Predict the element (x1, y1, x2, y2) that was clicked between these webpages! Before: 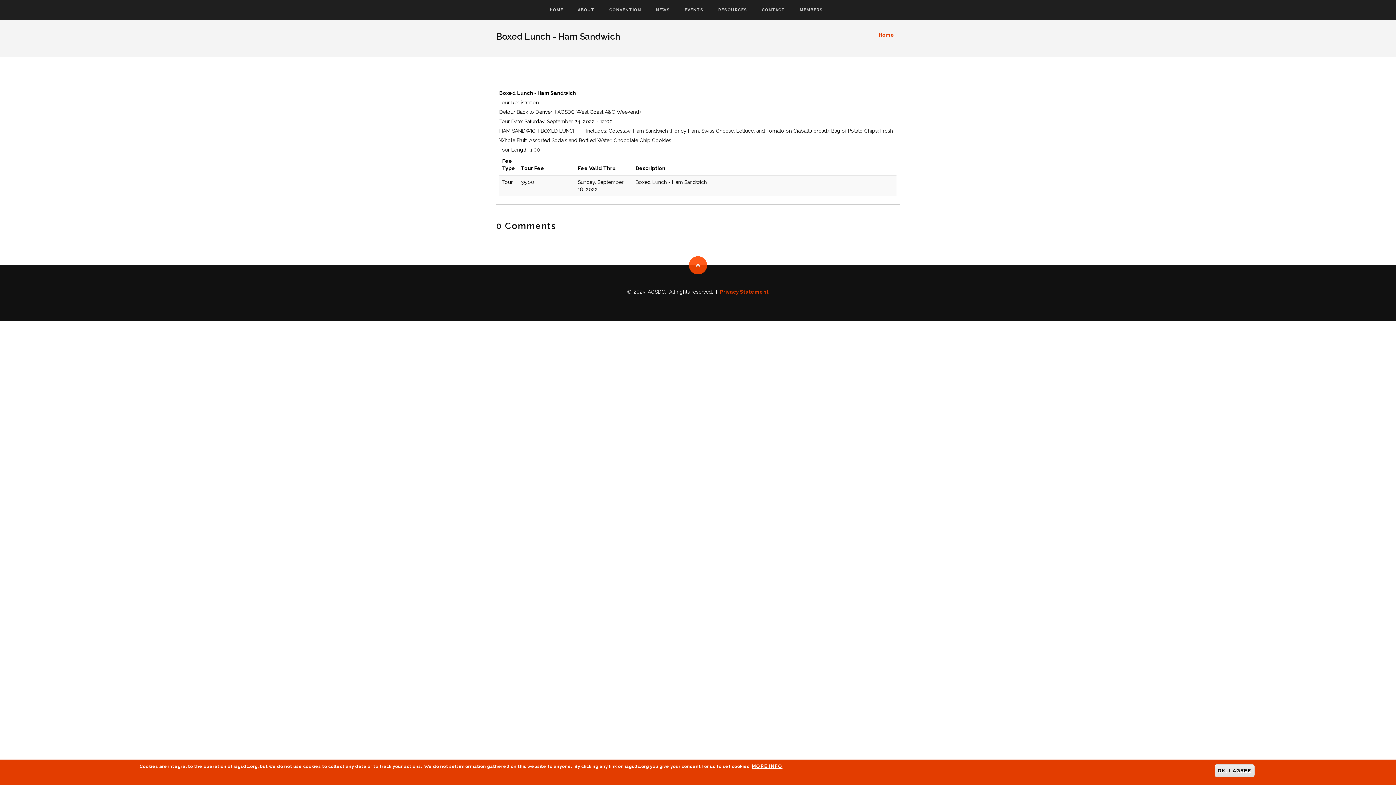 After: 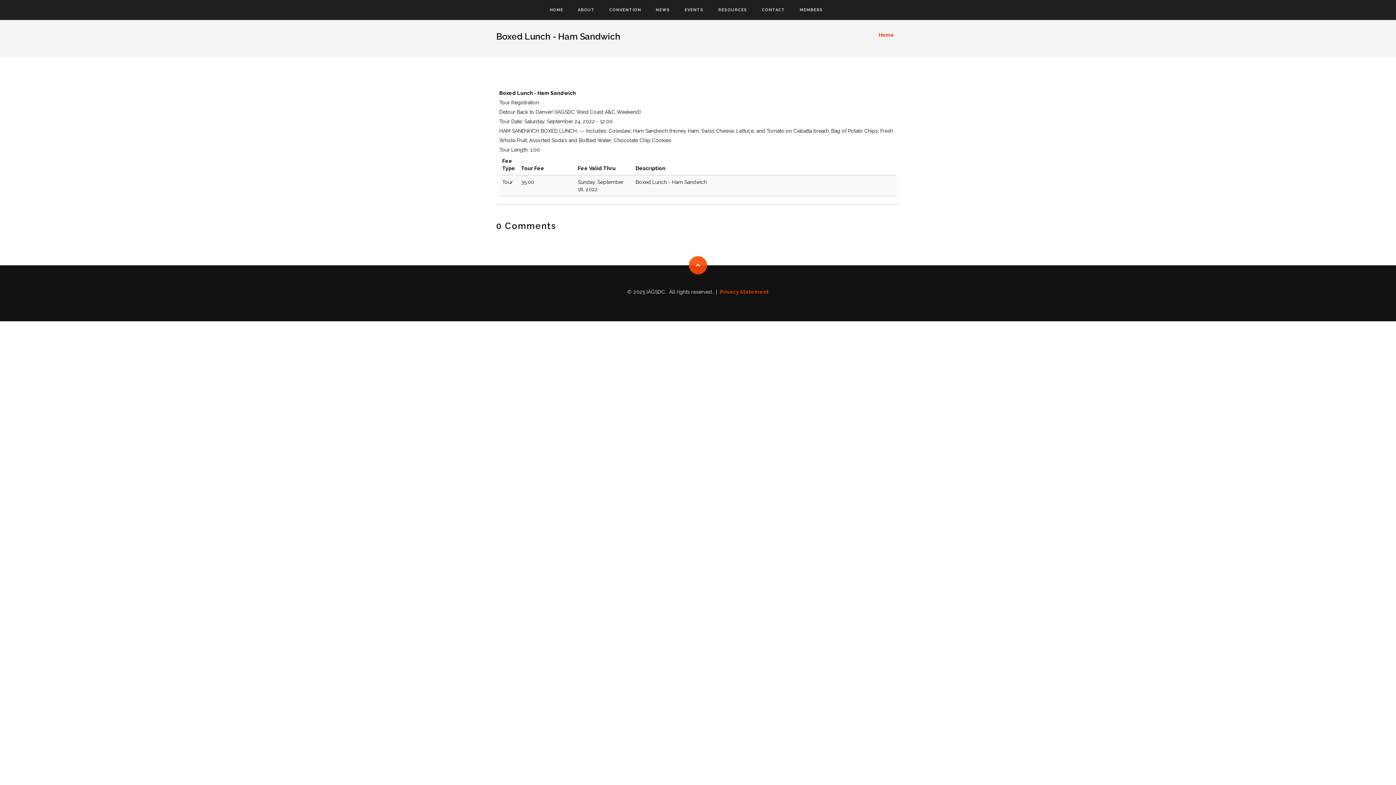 Action: label: OK, I AGREE bbox: (1214, 764, 1254, 777)